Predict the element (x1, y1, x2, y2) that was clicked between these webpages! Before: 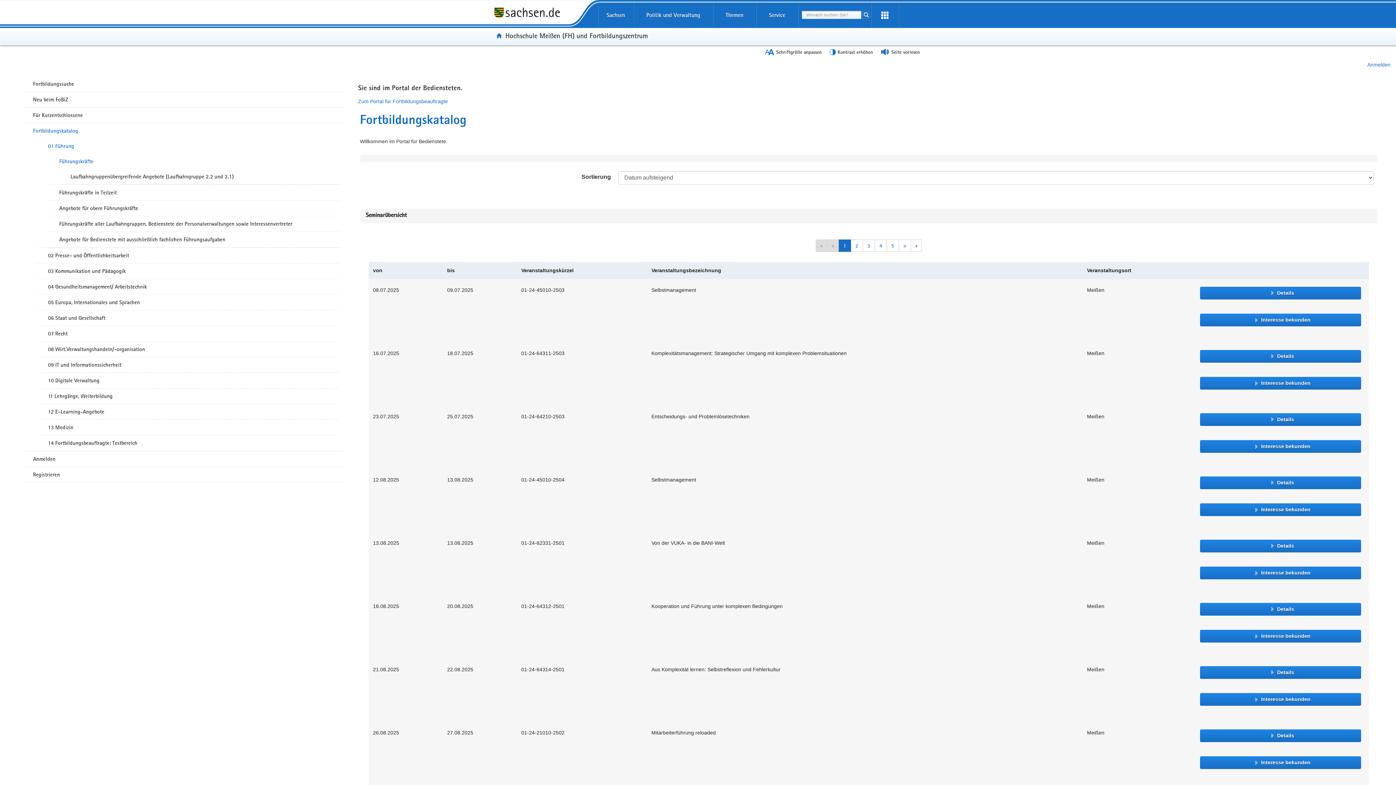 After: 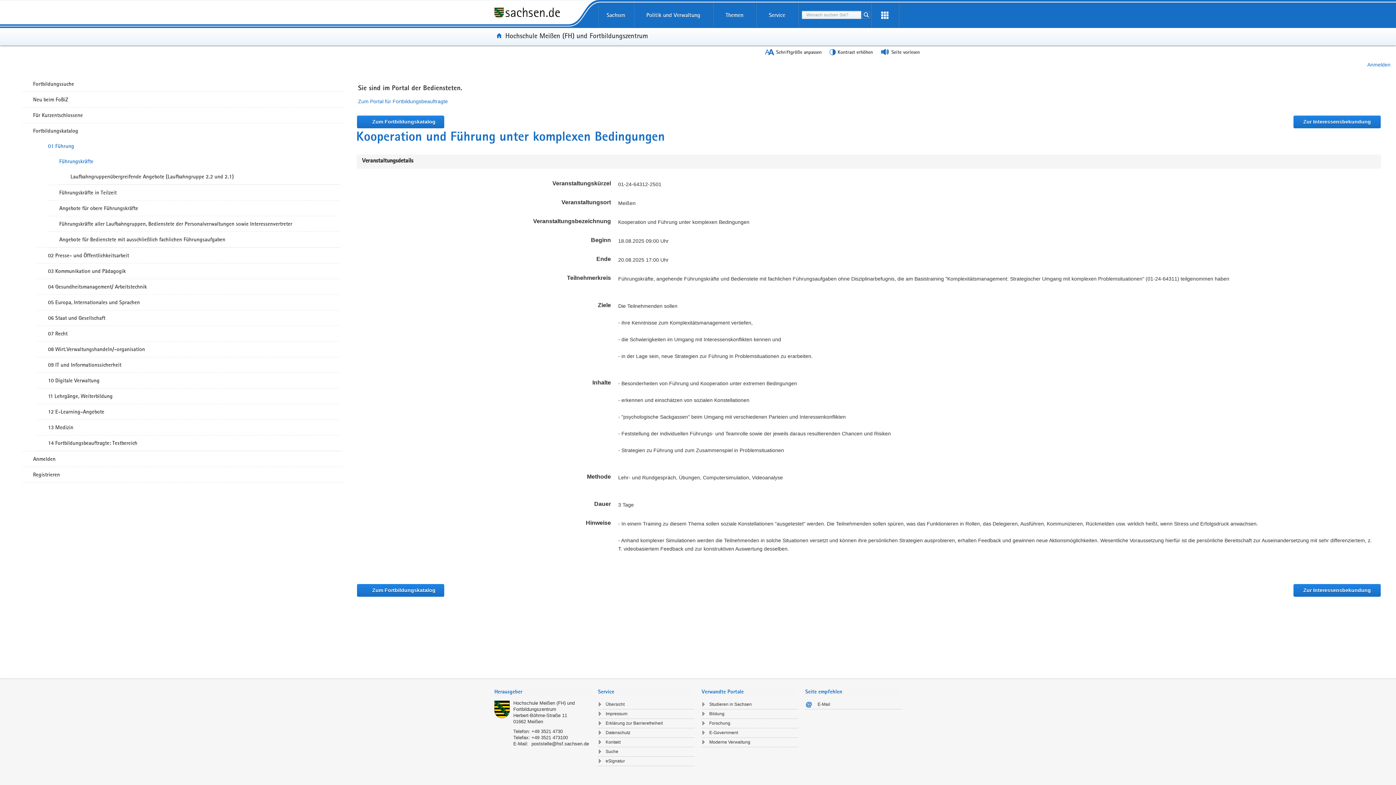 Action: bbox: (1200, 603, 1361, 615) label: Details